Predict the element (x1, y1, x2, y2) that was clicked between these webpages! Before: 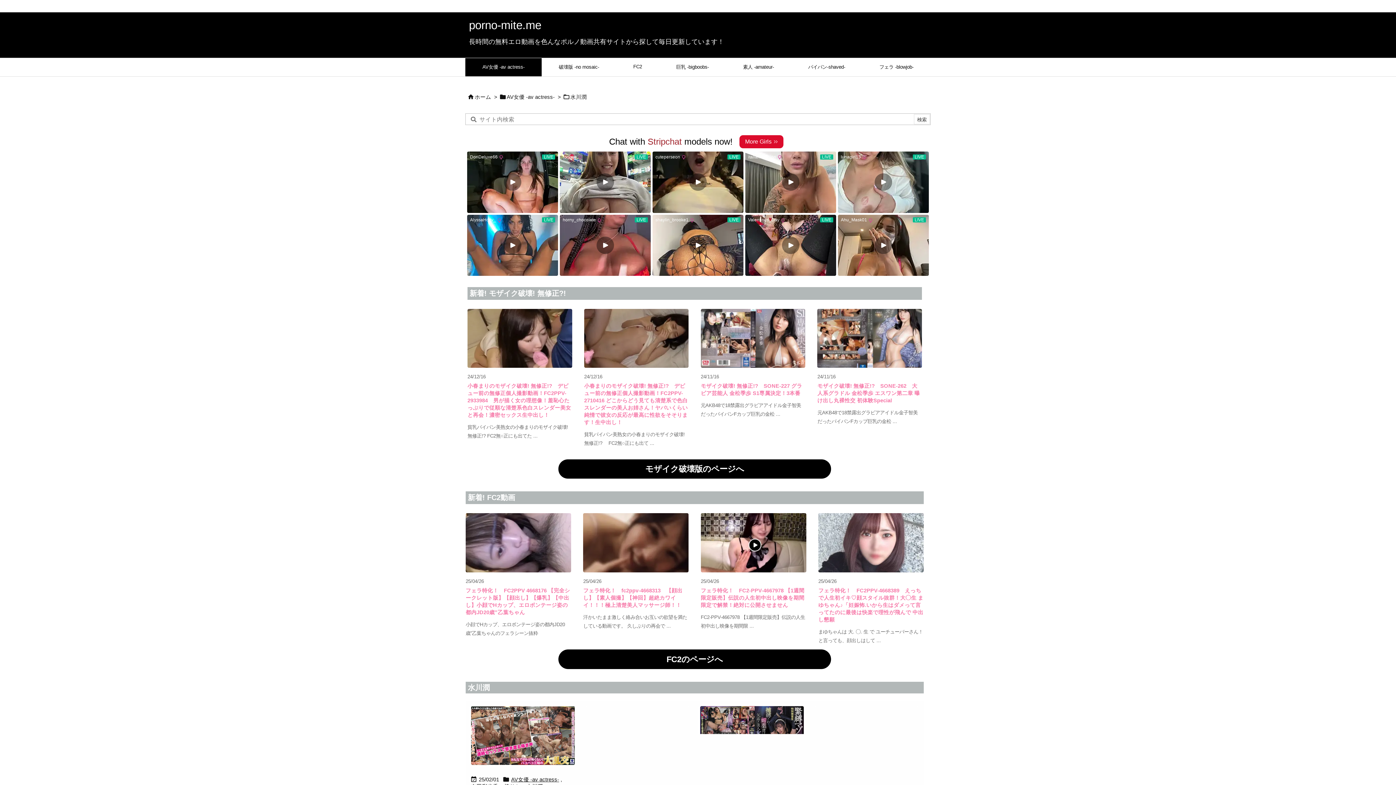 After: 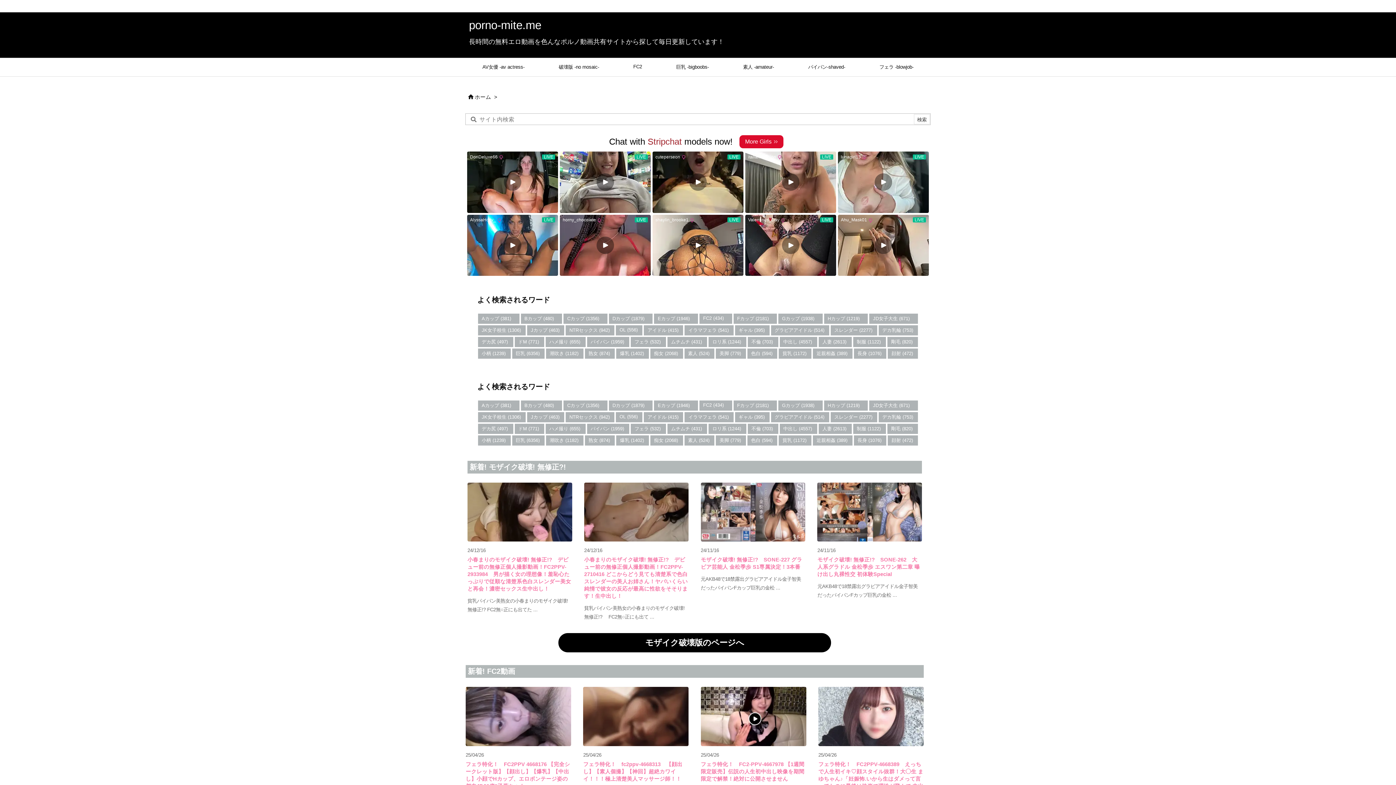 Action: bbox: (469, 18, 541, 31) label: porno-mite.me